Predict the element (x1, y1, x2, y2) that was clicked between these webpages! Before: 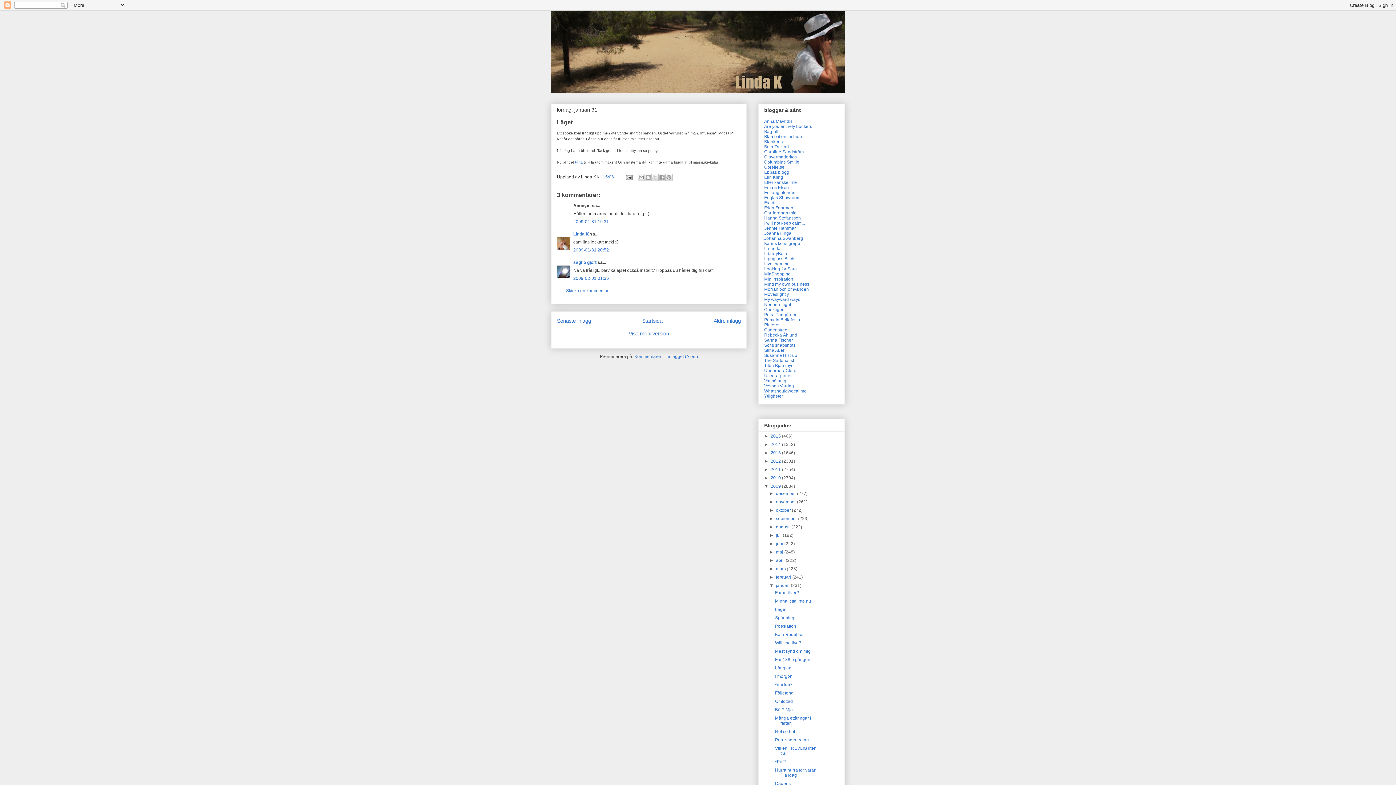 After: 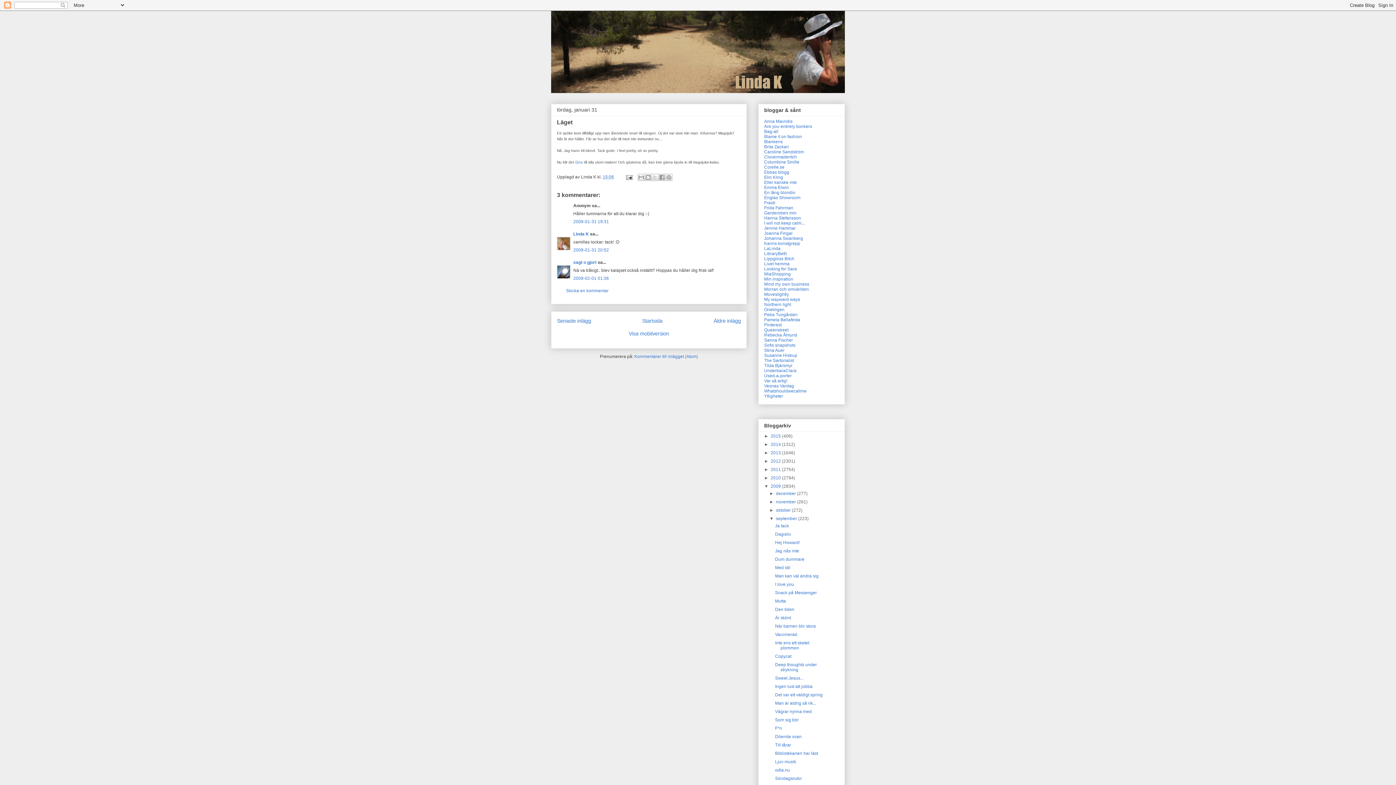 Action: label: ►   bbox: (769, 516, 776, 521)